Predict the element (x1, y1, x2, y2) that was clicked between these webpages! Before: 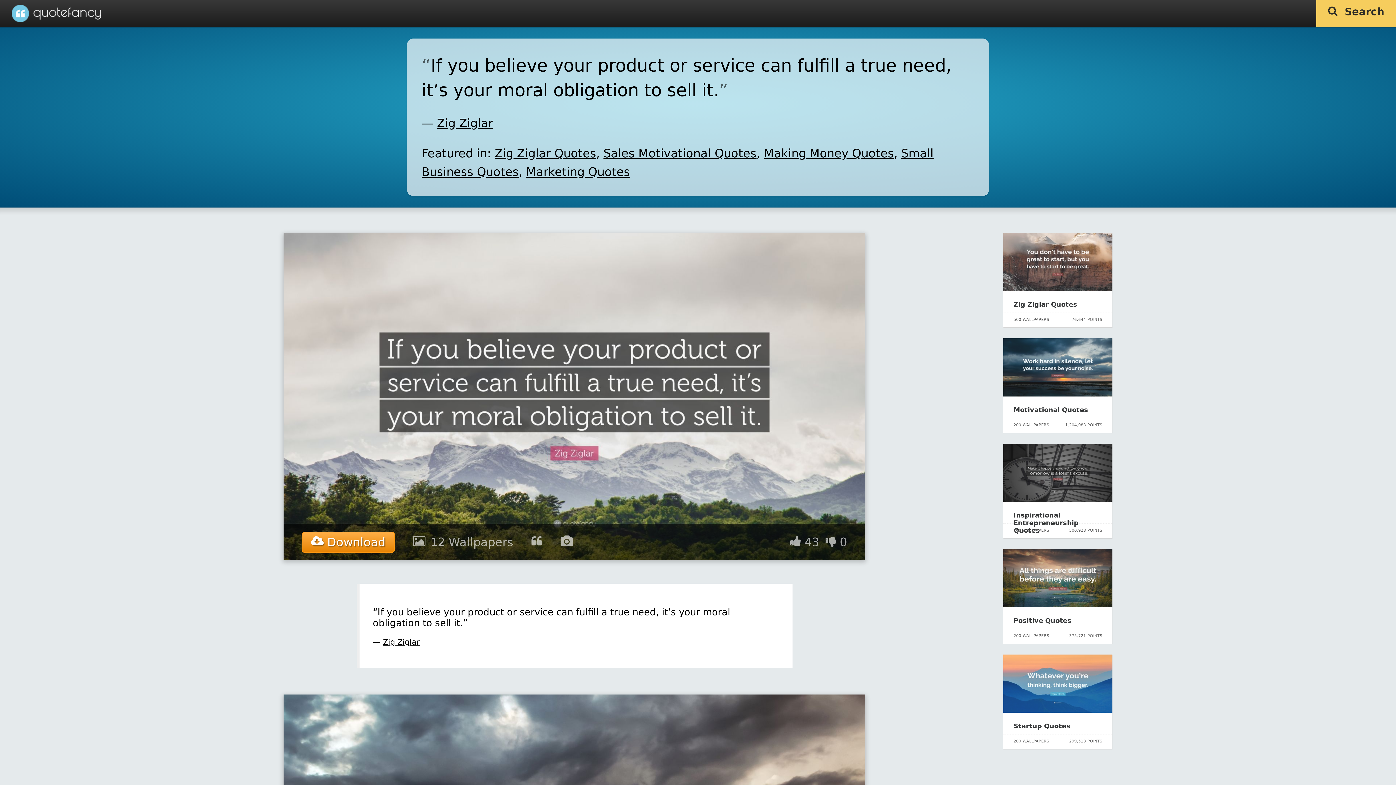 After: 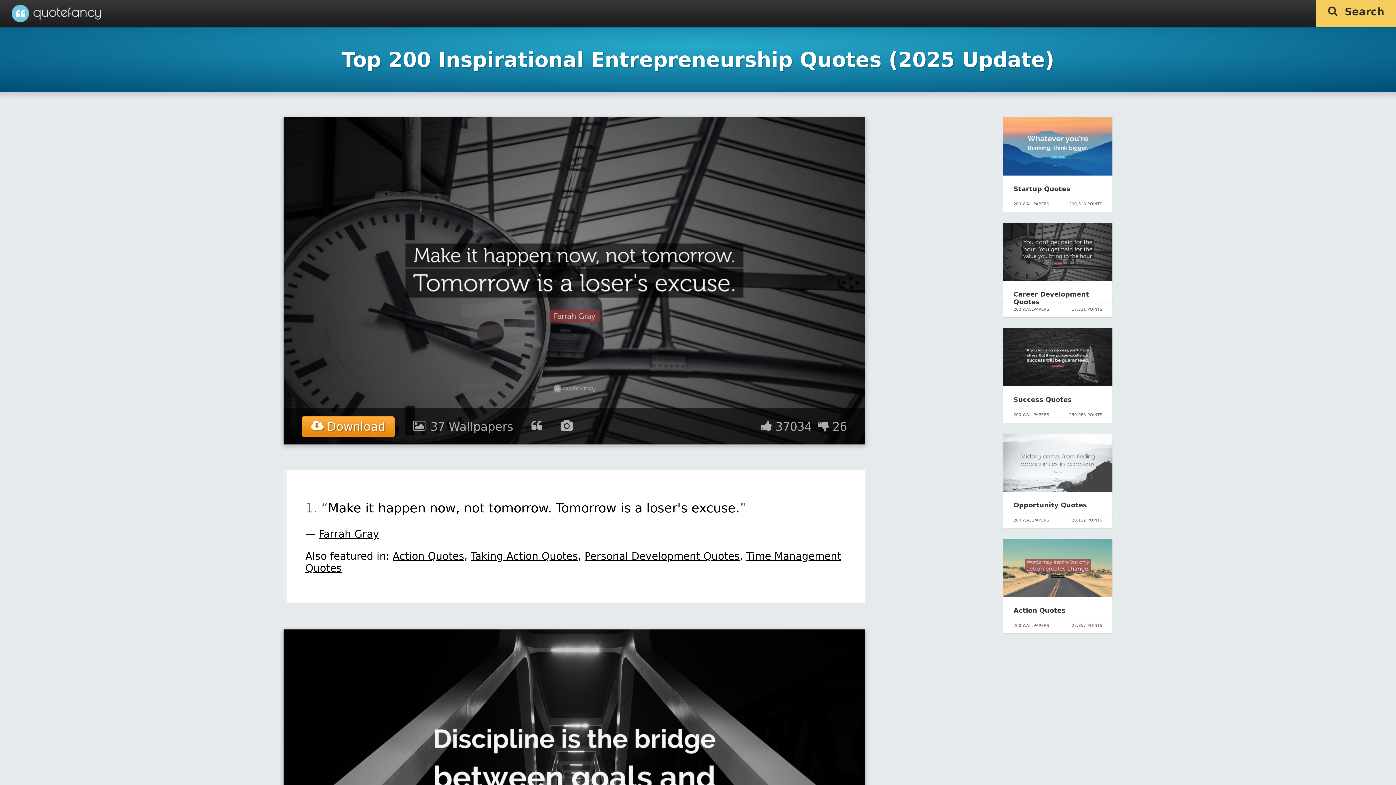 Action: bbox: (1003, 496, 1112, 503)